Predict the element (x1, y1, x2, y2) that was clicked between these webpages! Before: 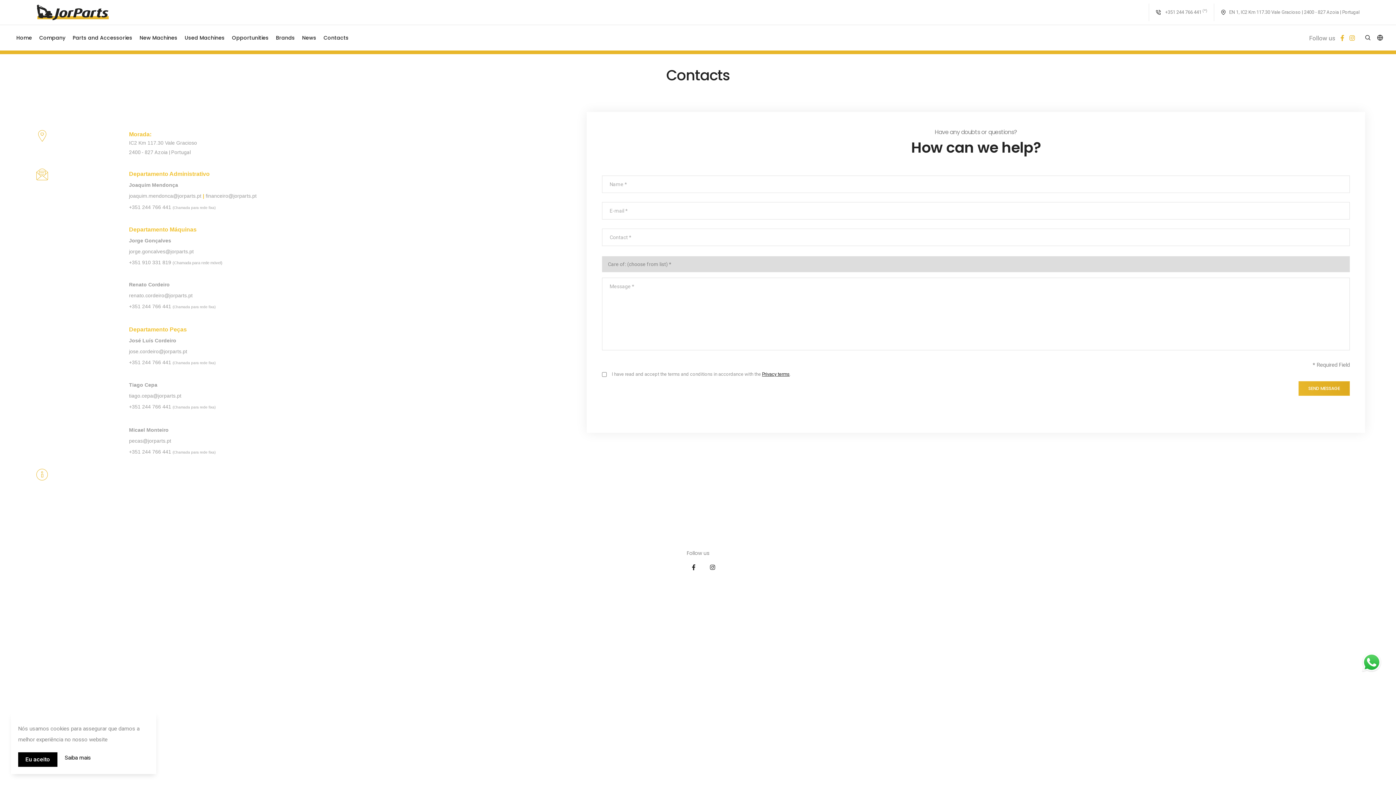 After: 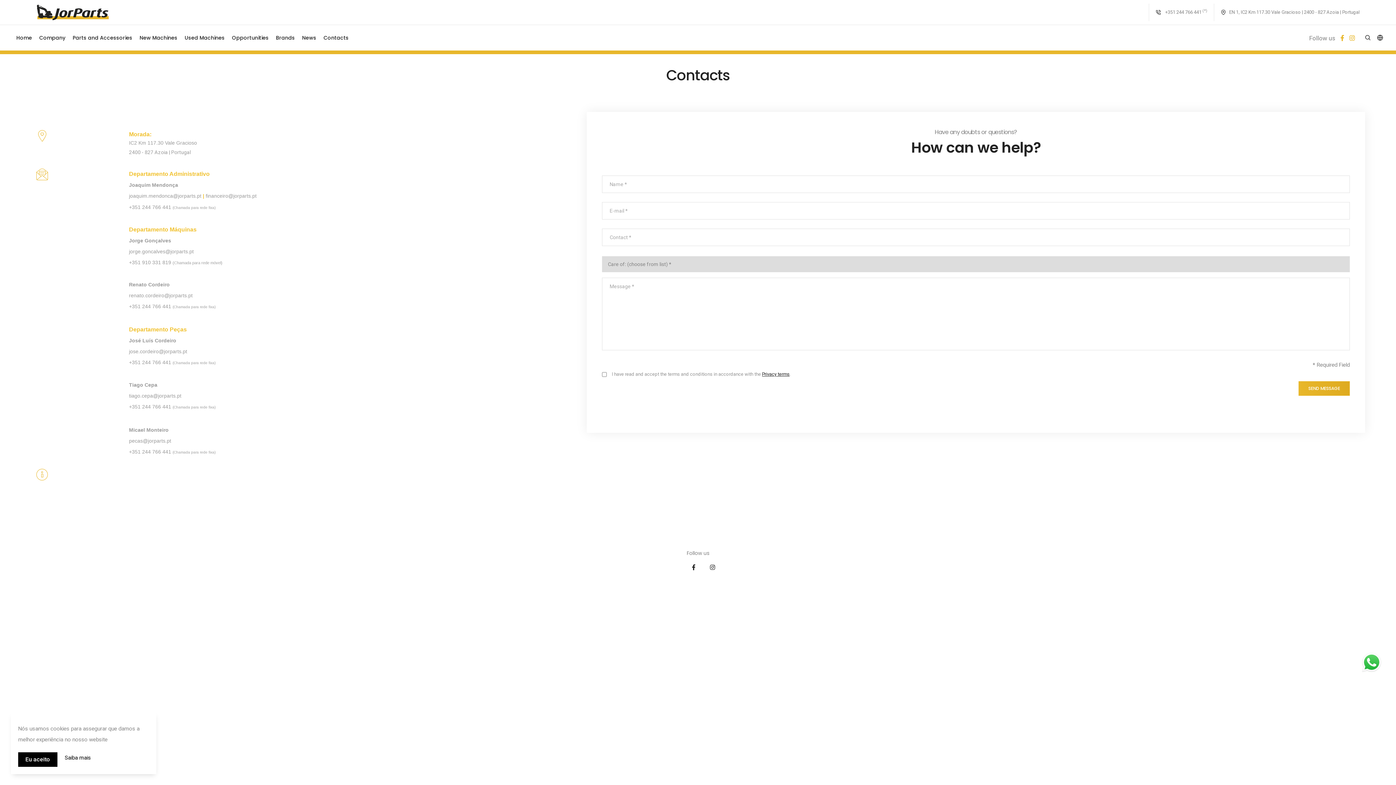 Action: bbox: (64, 752, 90, 767) label: Saiba mais